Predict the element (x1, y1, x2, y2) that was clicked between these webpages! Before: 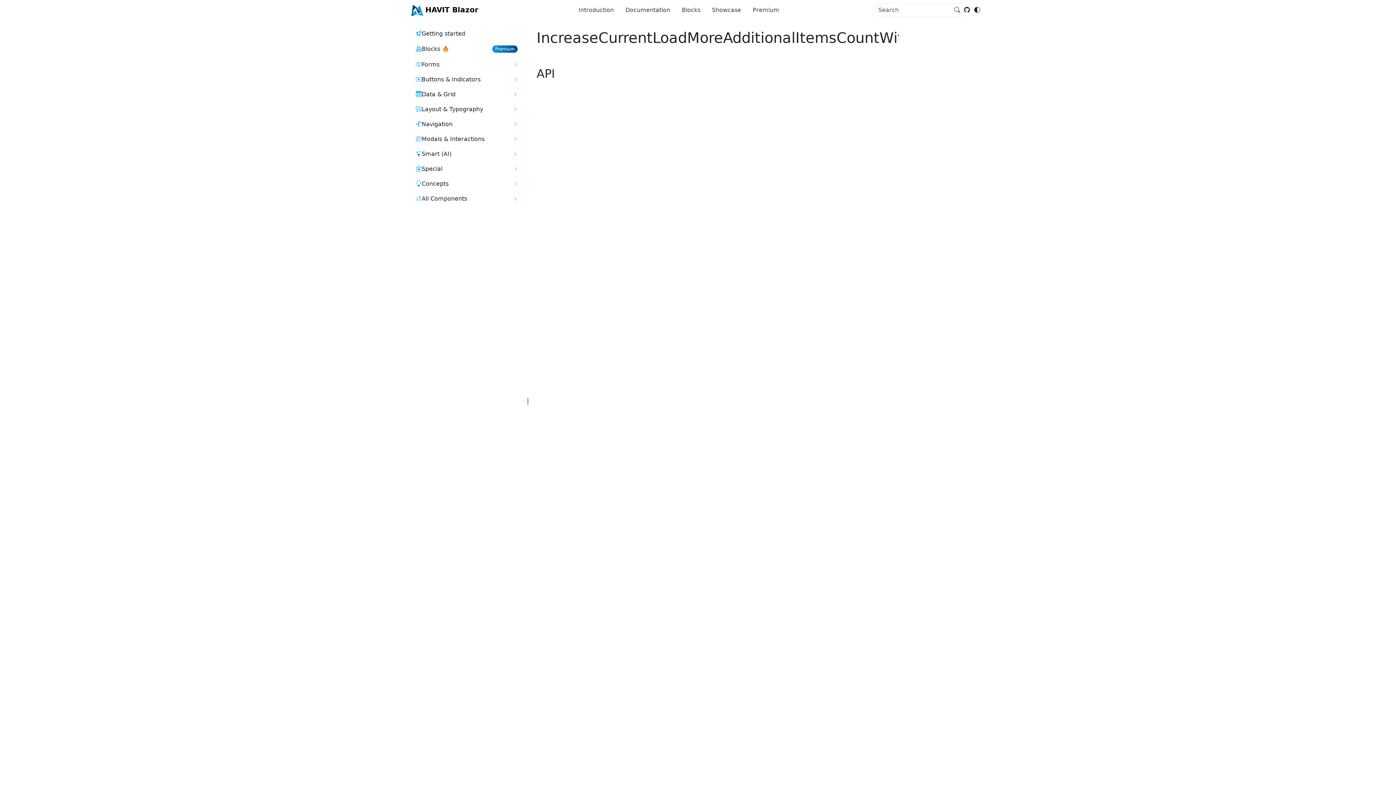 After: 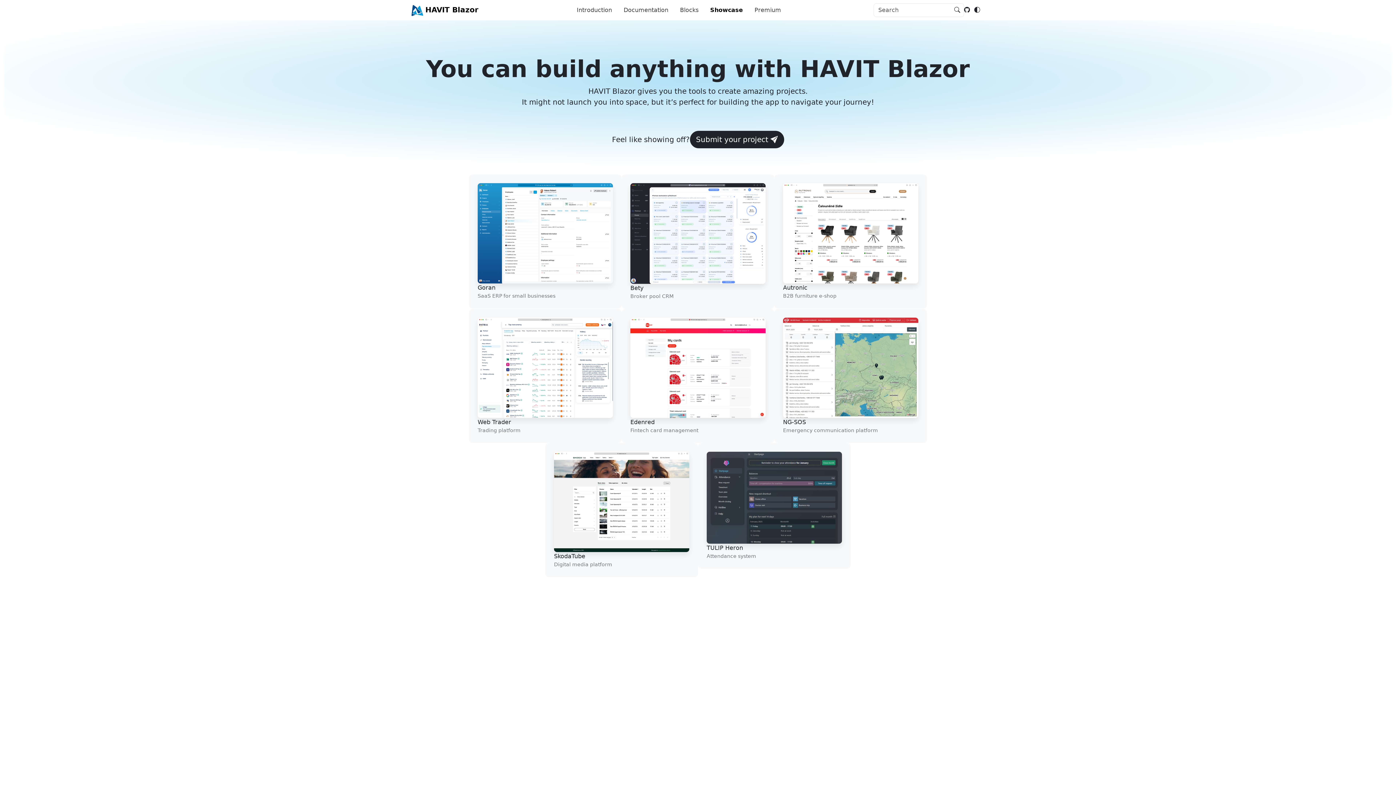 Action: label: Showcase bbox: (706, 2, 747, 17)